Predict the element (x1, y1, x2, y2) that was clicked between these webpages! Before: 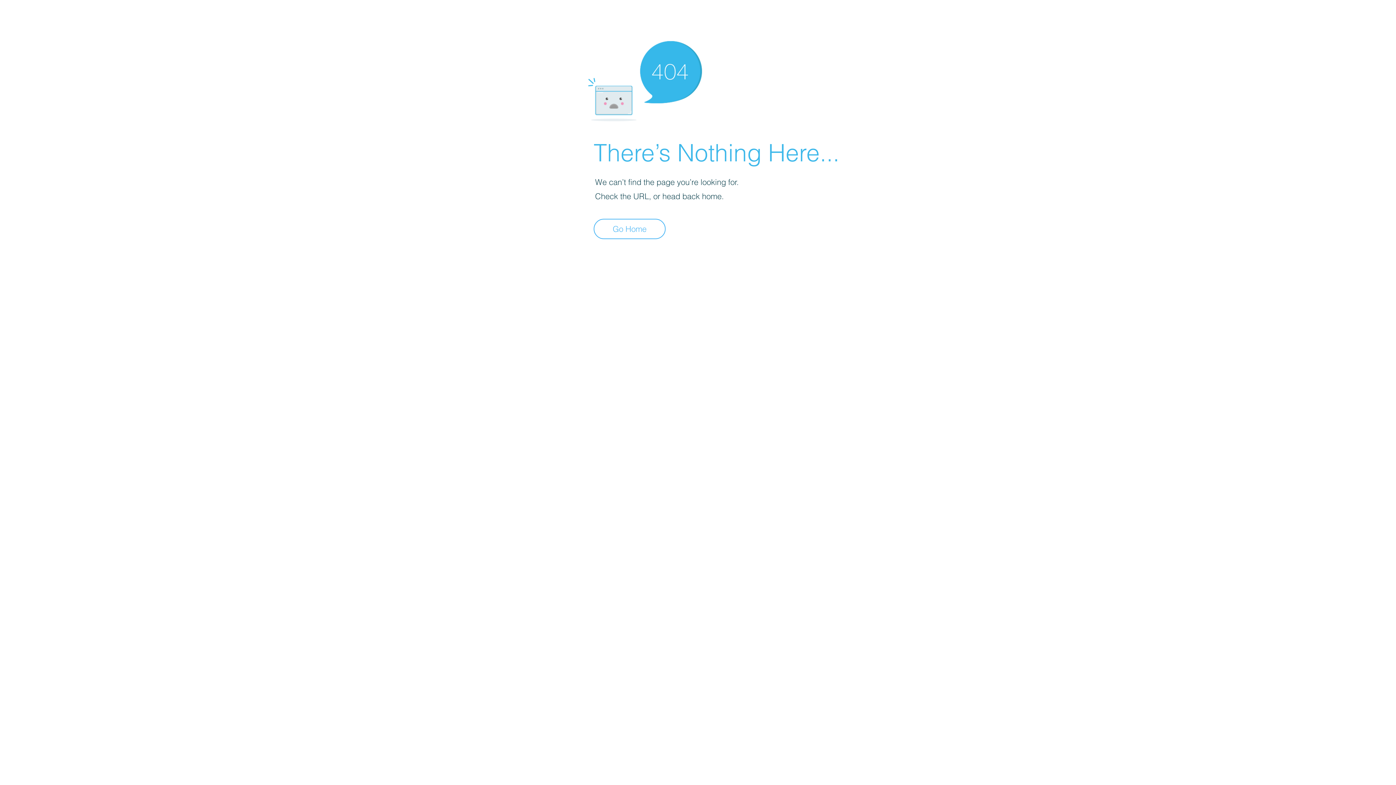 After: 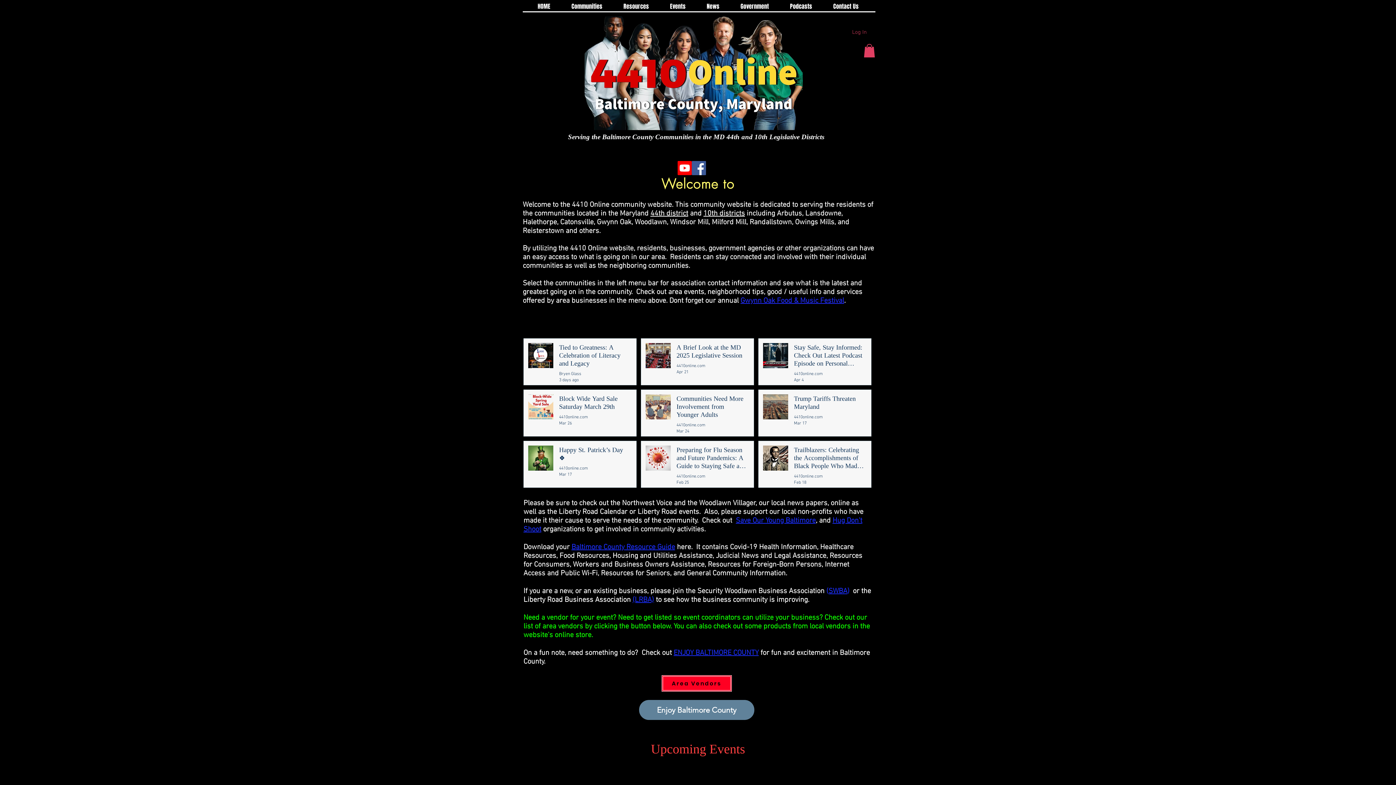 Action: label: Go Home bbox: (593, 218, 665, 239)